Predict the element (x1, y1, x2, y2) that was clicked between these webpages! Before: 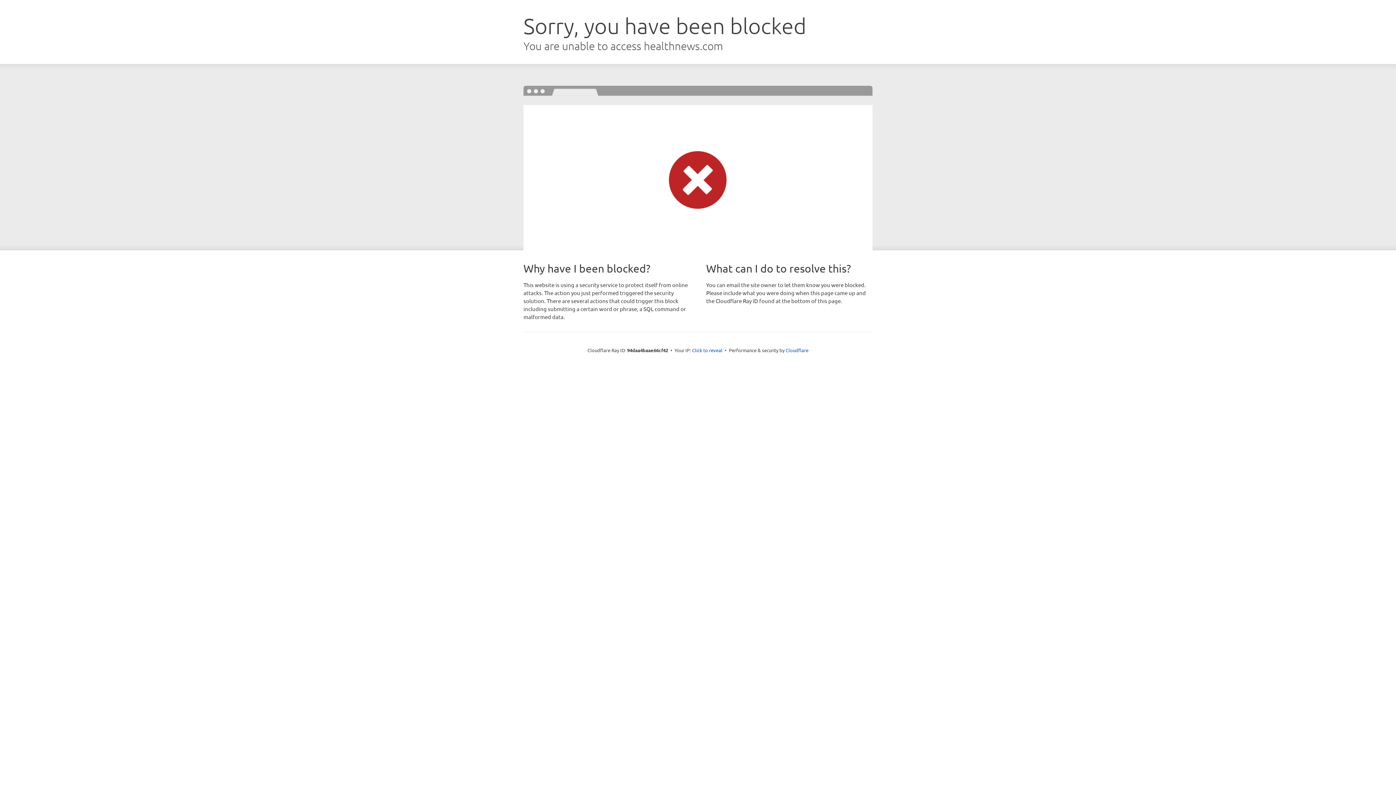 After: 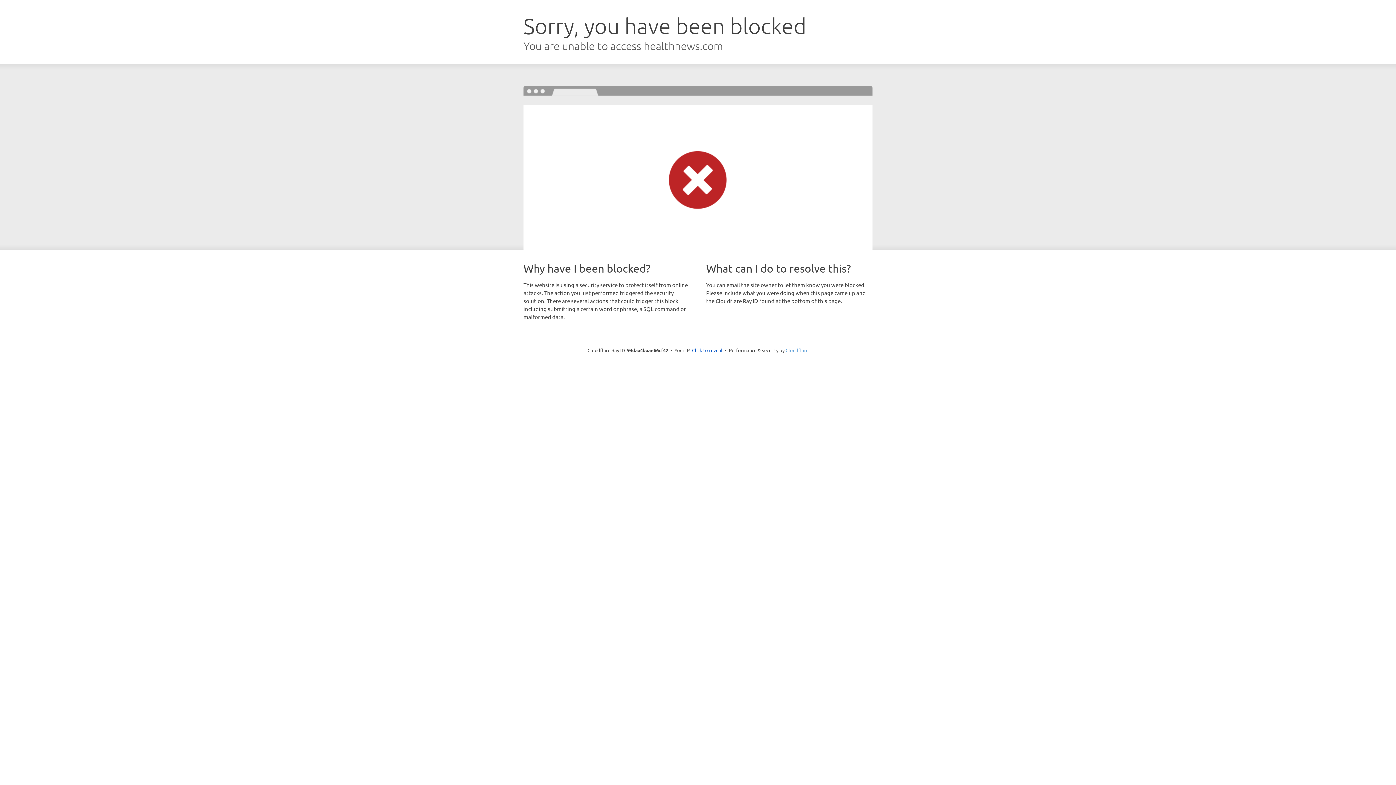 Action: bbox: (785, 347, 808, 353) label: Cloudflare